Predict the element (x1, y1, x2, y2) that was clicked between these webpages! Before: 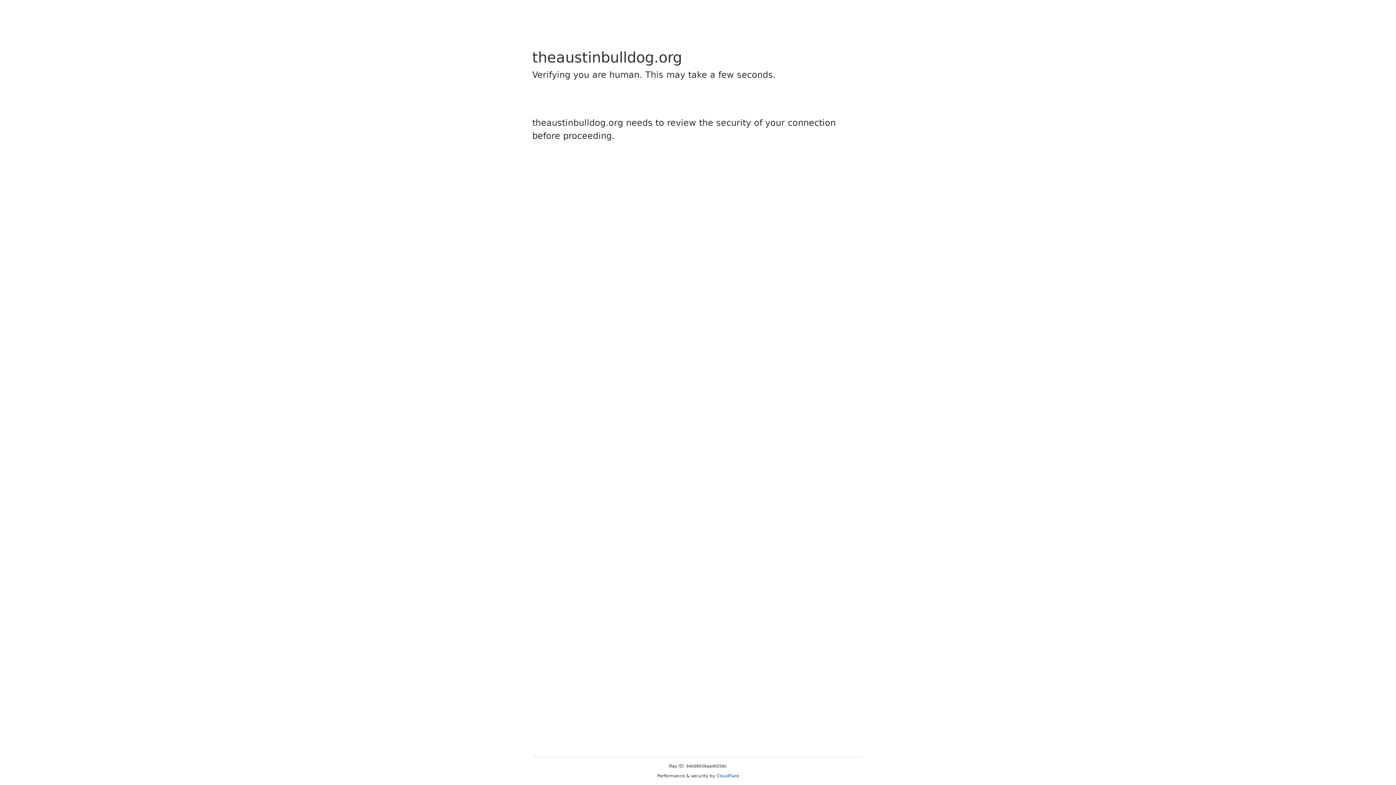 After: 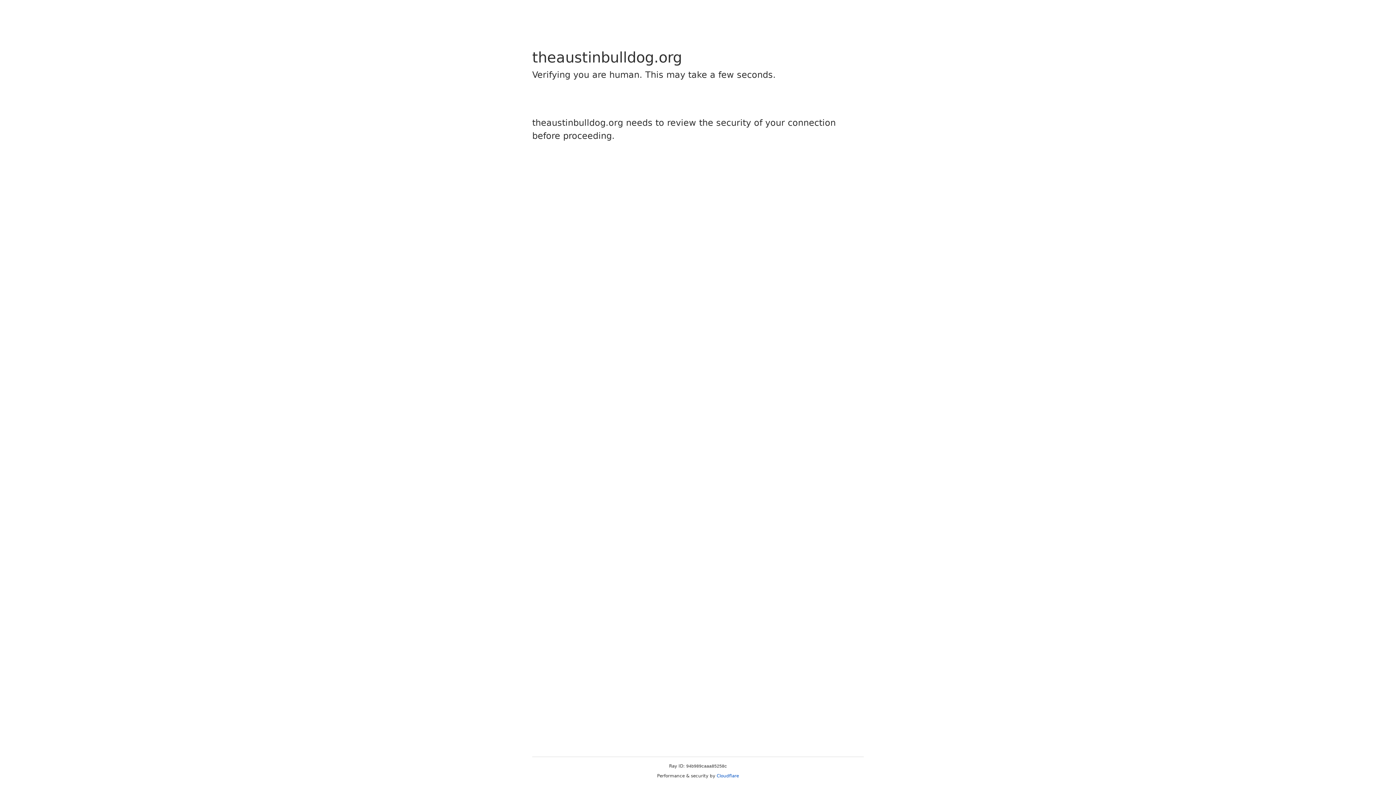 Action: label: Cloudflare bbox: (716, 773, 739, 778)